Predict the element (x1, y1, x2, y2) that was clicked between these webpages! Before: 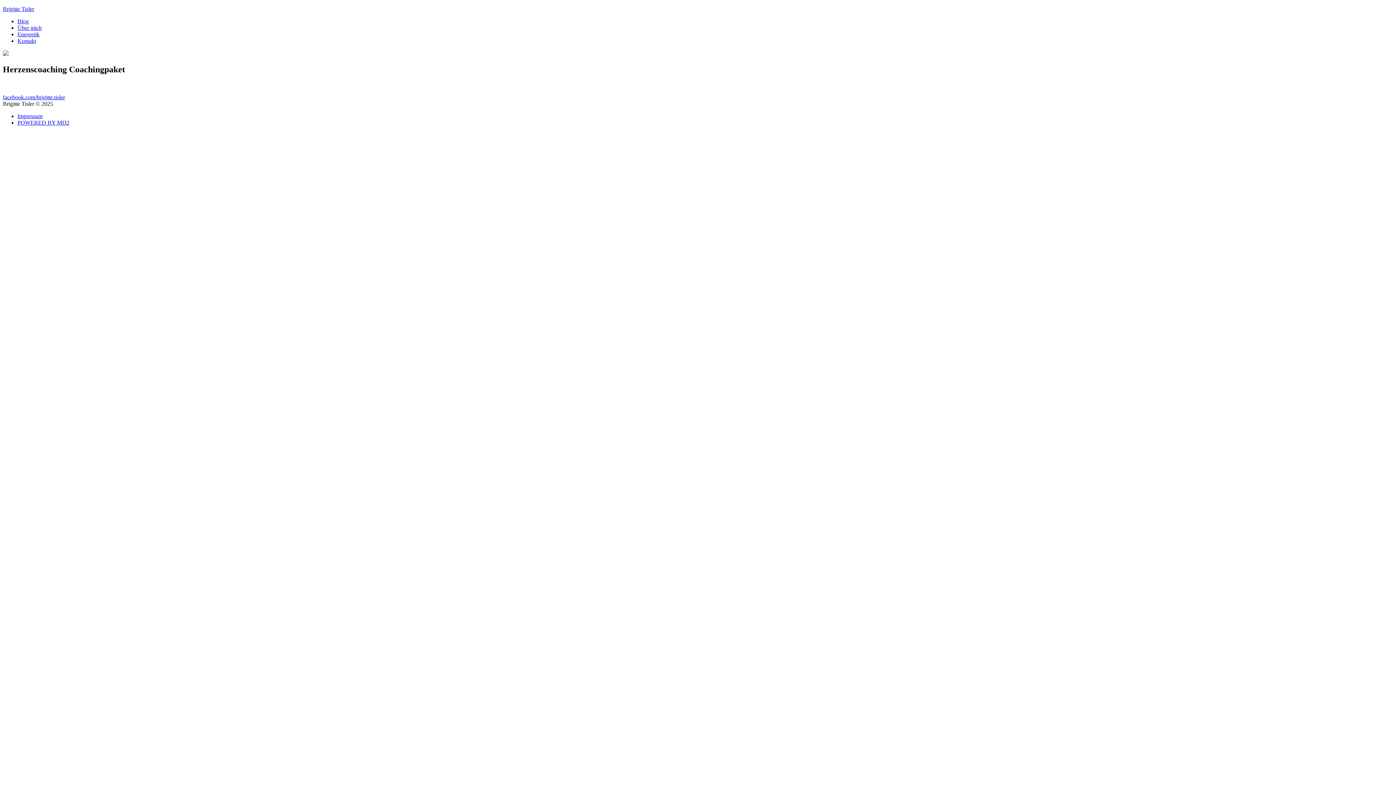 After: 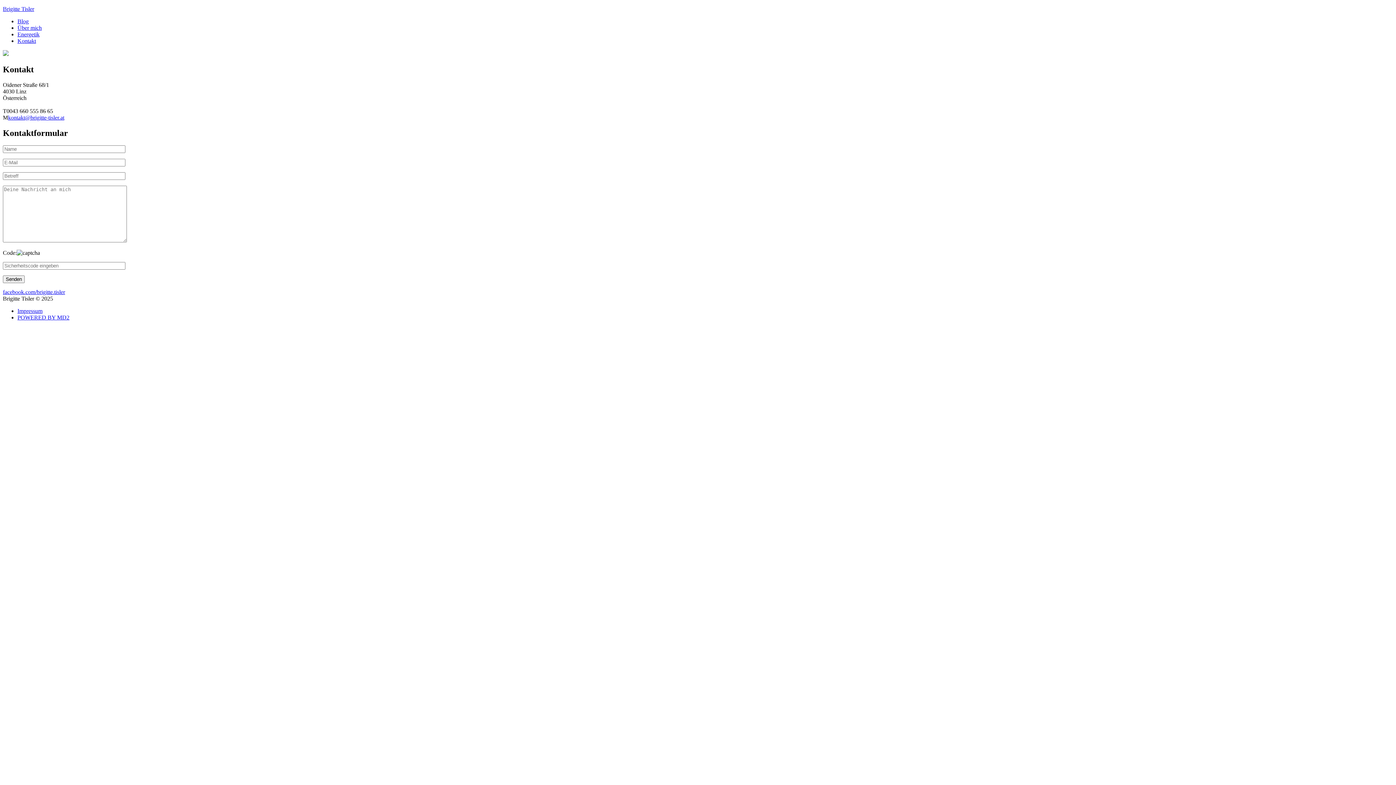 Action: label: Kontakt bbox: (17, 37, 36, 44)